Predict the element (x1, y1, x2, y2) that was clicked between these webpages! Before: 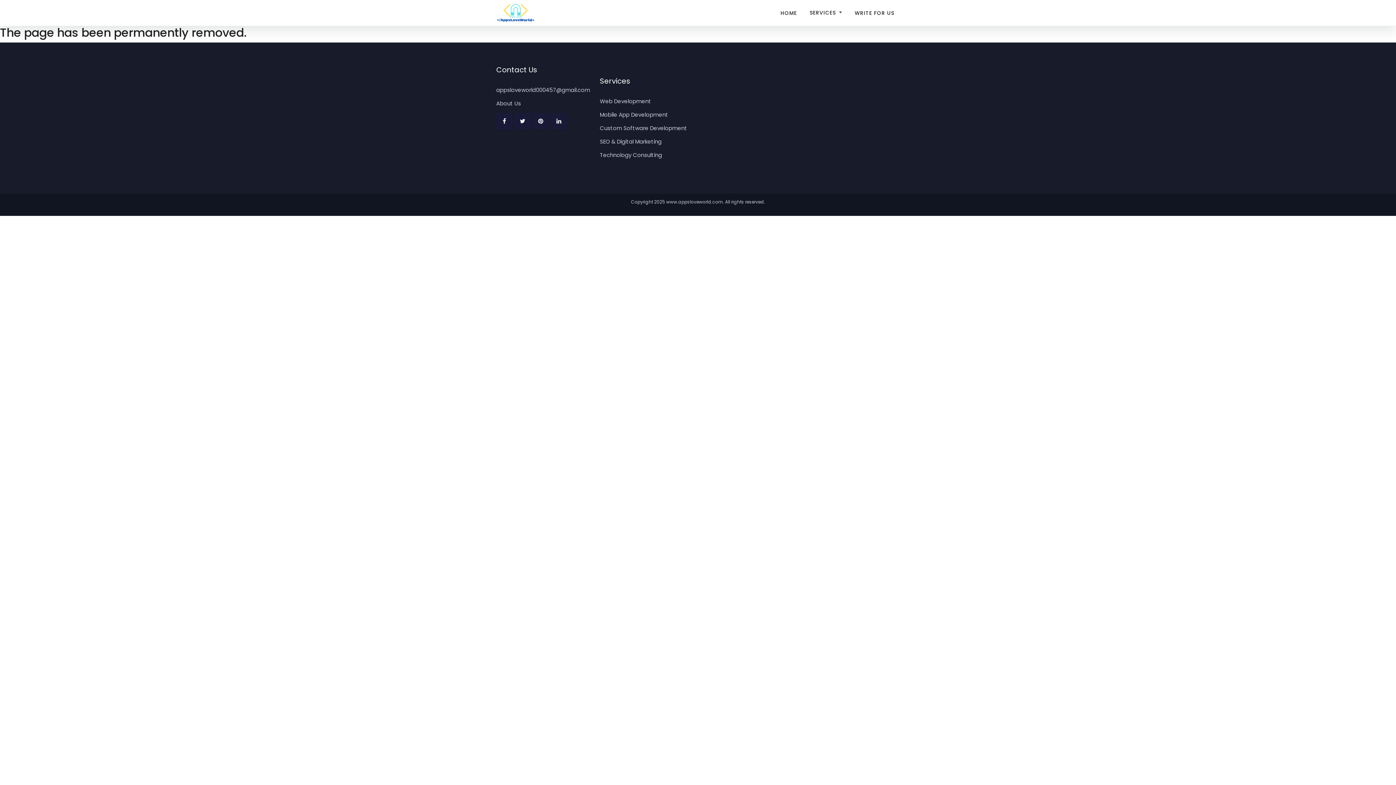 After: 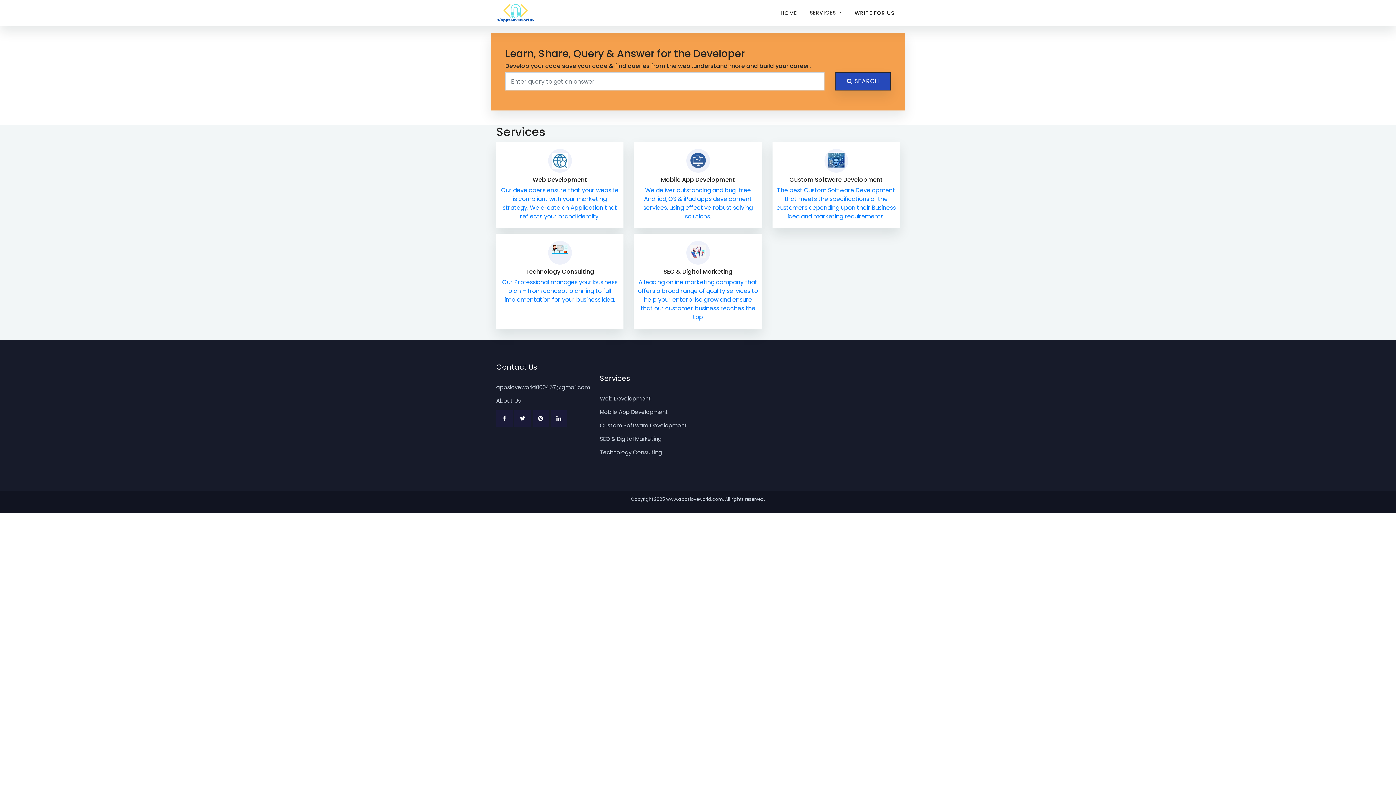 Action: bbox: (496, 2, 565, 23)